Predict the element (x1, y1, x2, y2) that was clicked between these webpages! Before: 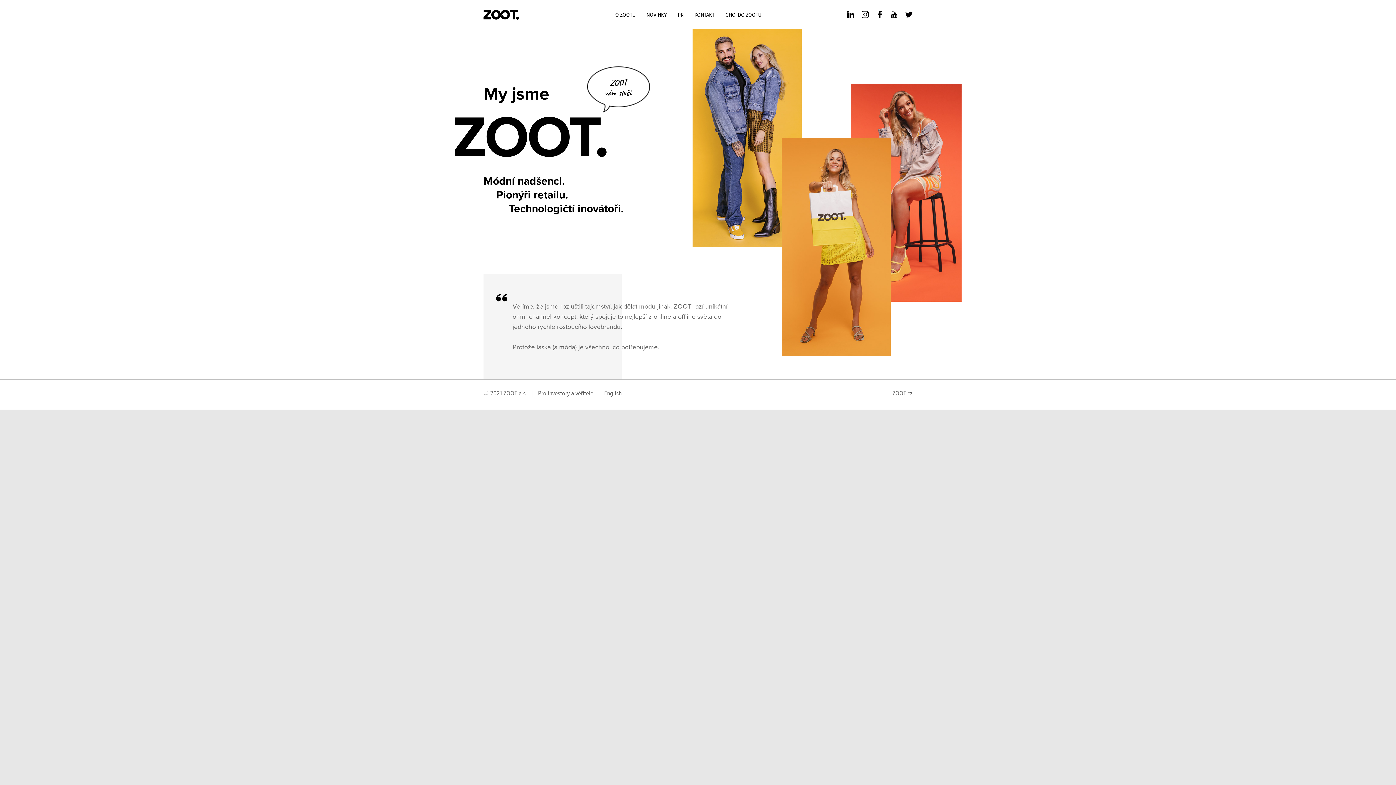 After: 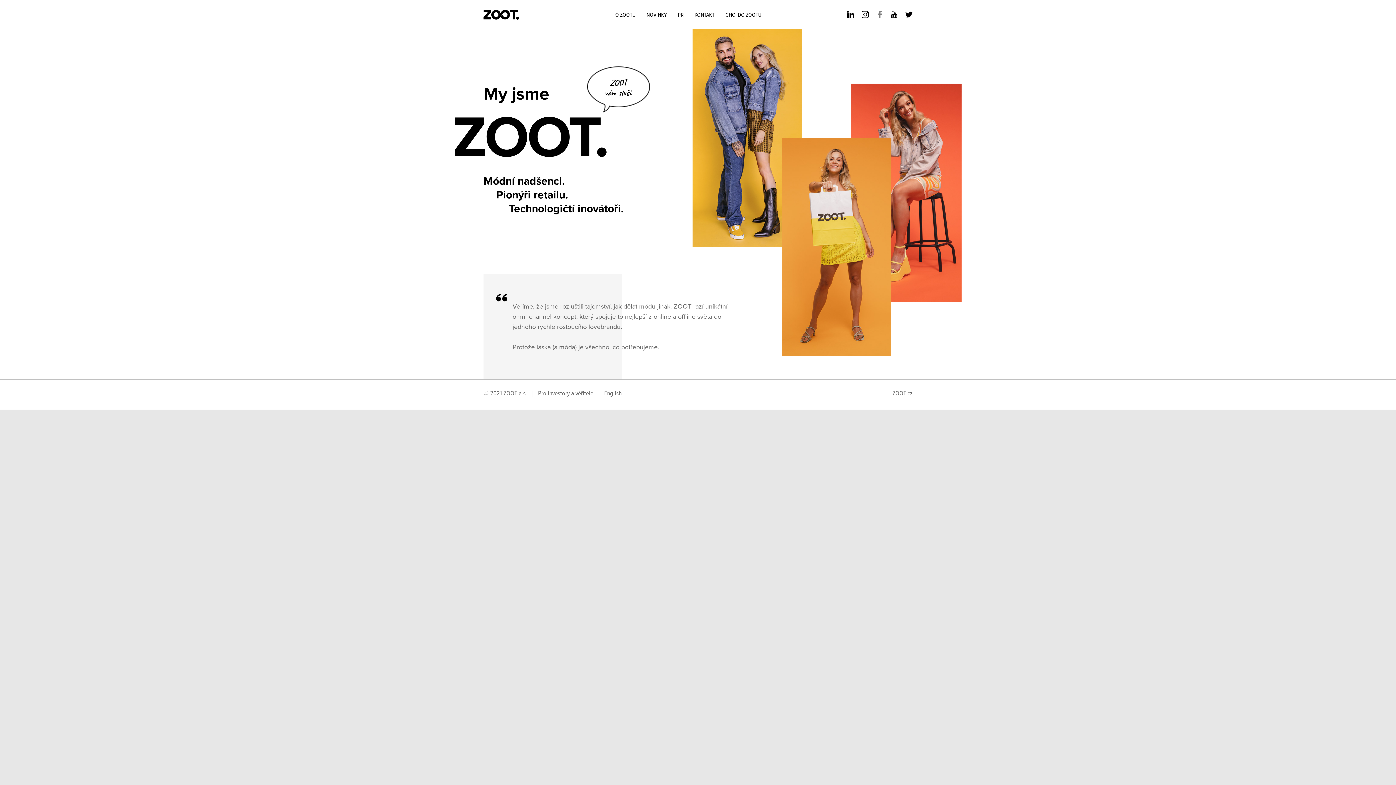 Action: label: Facebook bbox: (876, 10, 883, 18)